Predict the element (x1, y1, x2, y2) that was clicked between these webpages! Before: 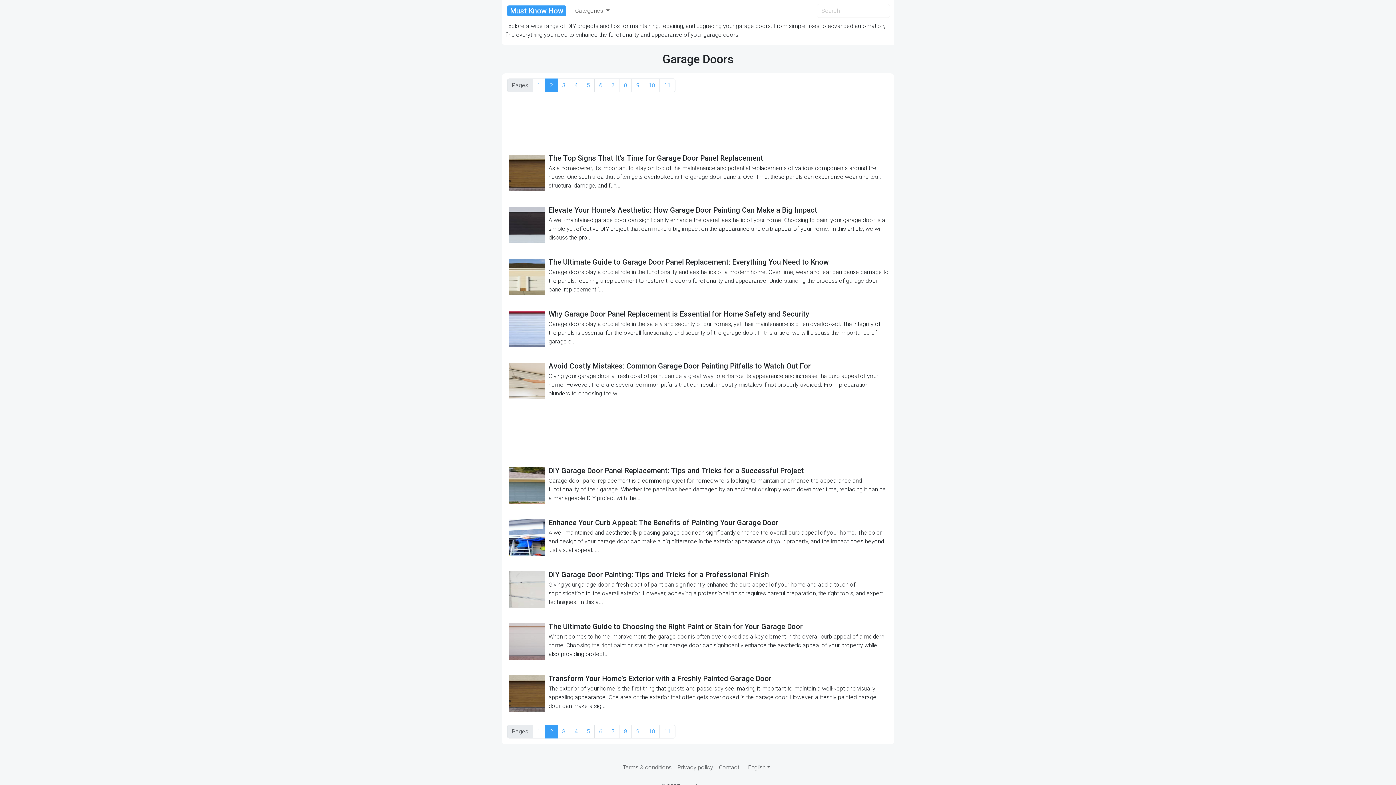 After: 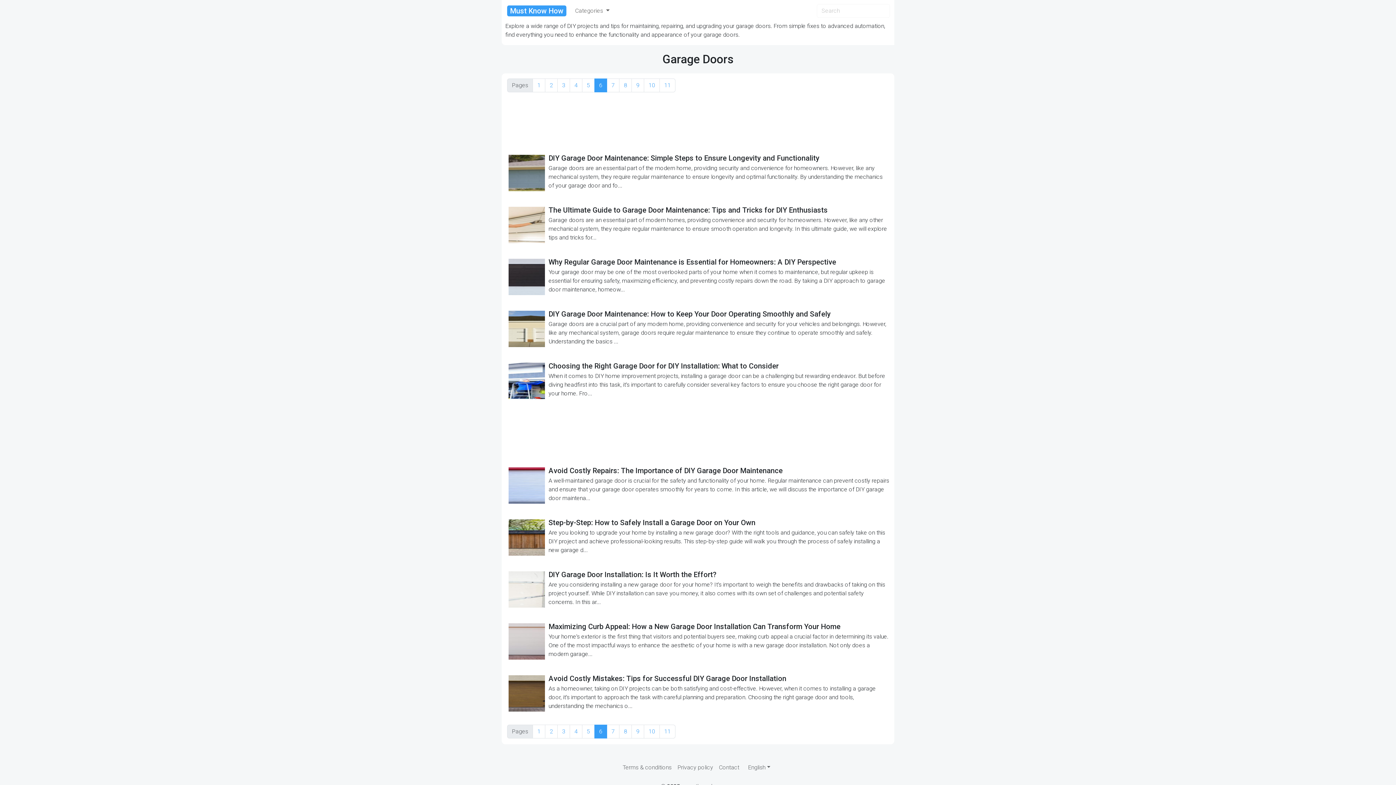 Action: bbox: (594, 725, 607, 738) label: 6